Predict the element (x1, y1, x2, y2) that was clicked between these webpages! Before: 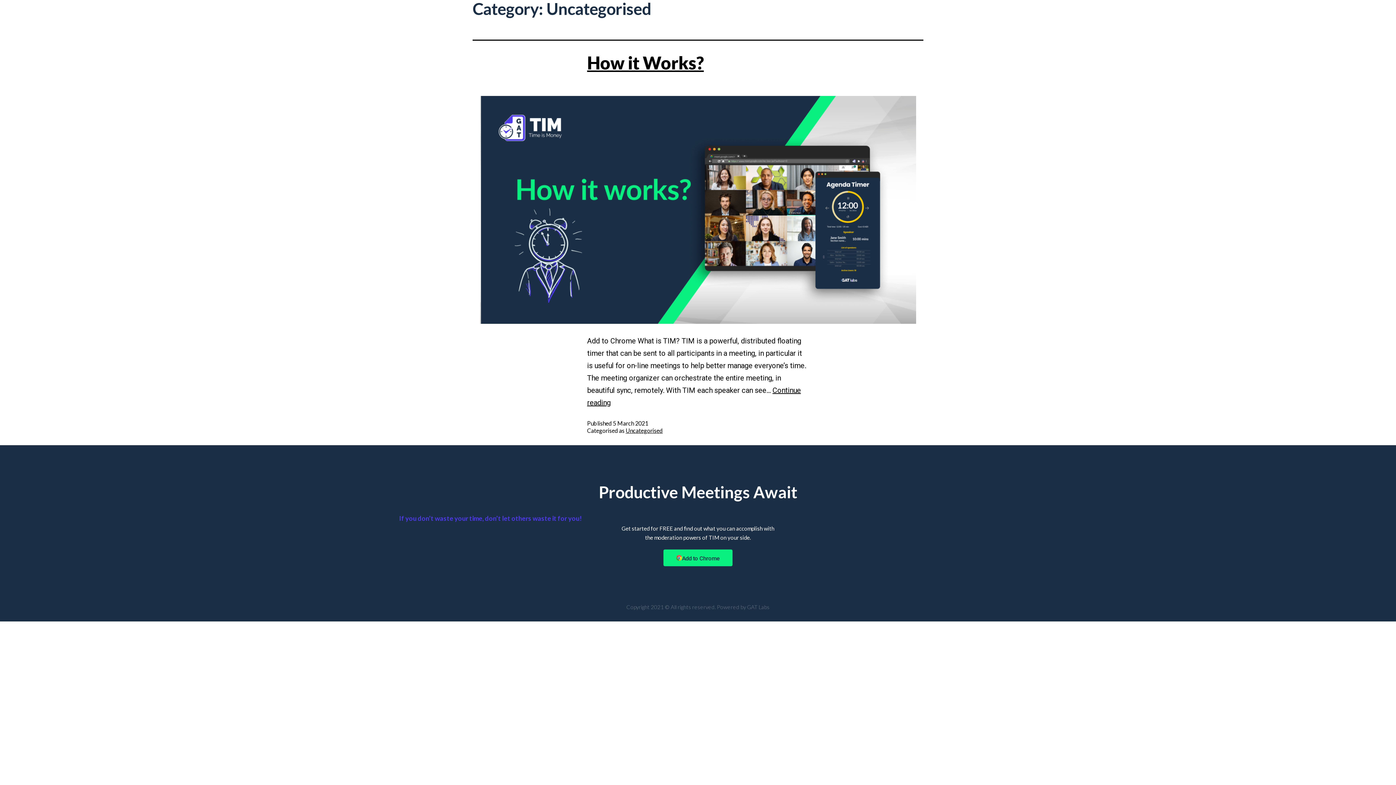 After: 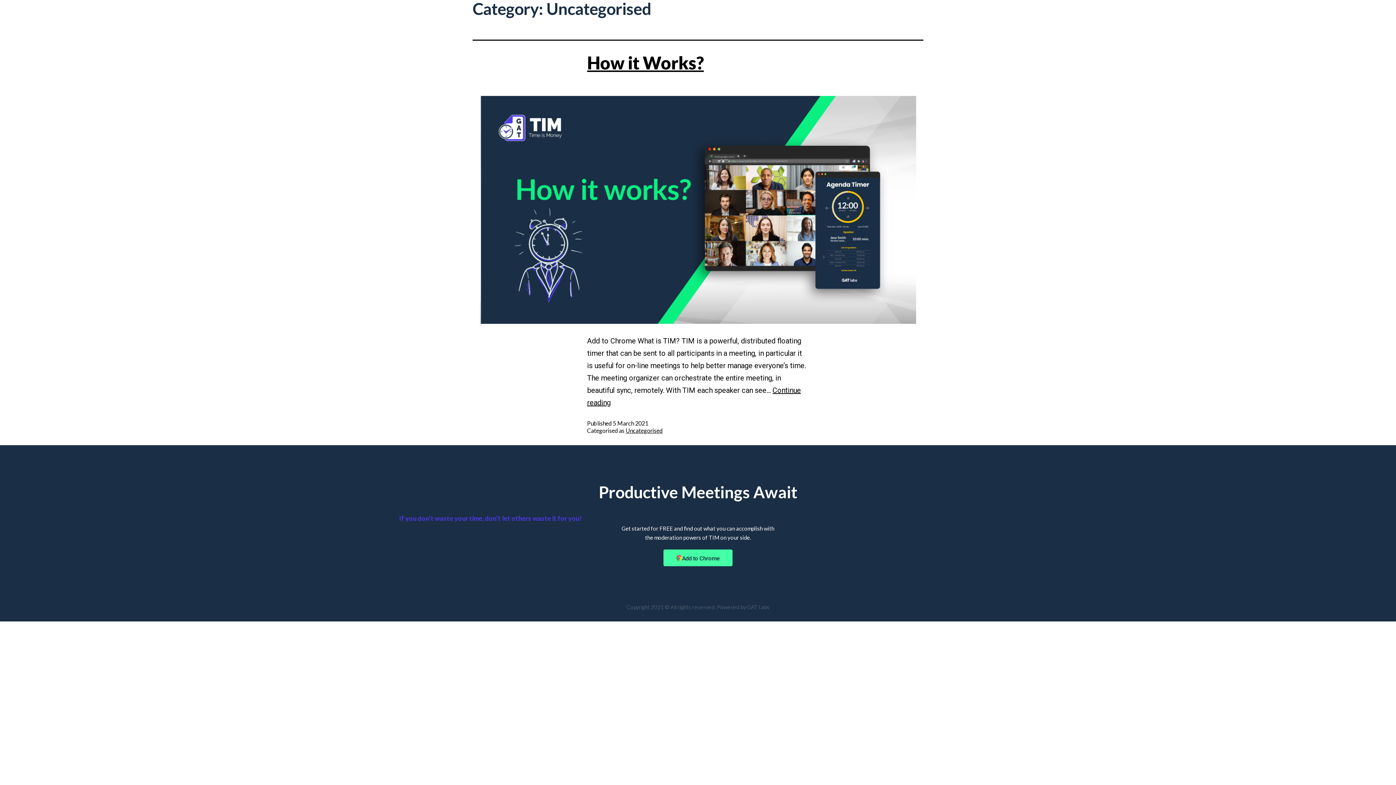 Action: bbox: (663, 549, 732, 566) label: Add to Chrome